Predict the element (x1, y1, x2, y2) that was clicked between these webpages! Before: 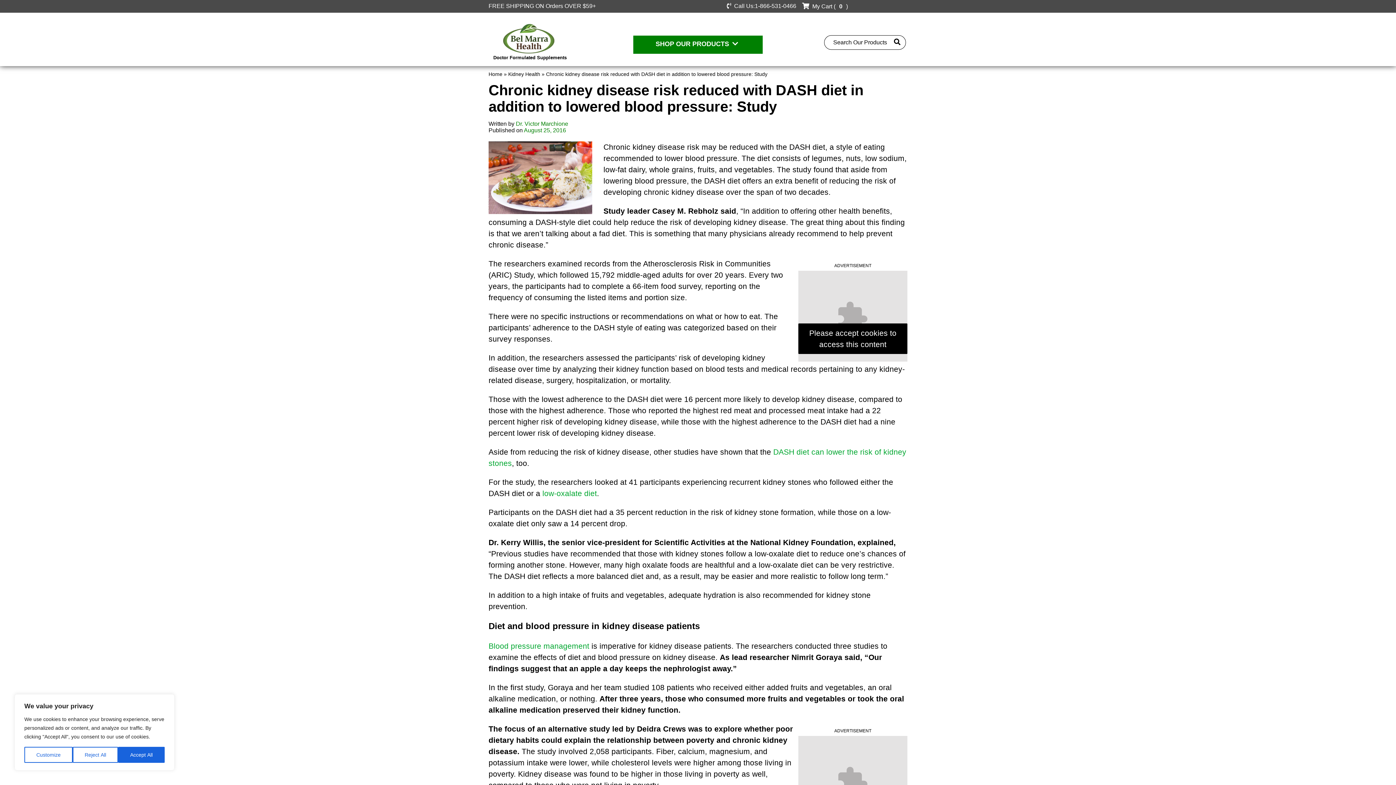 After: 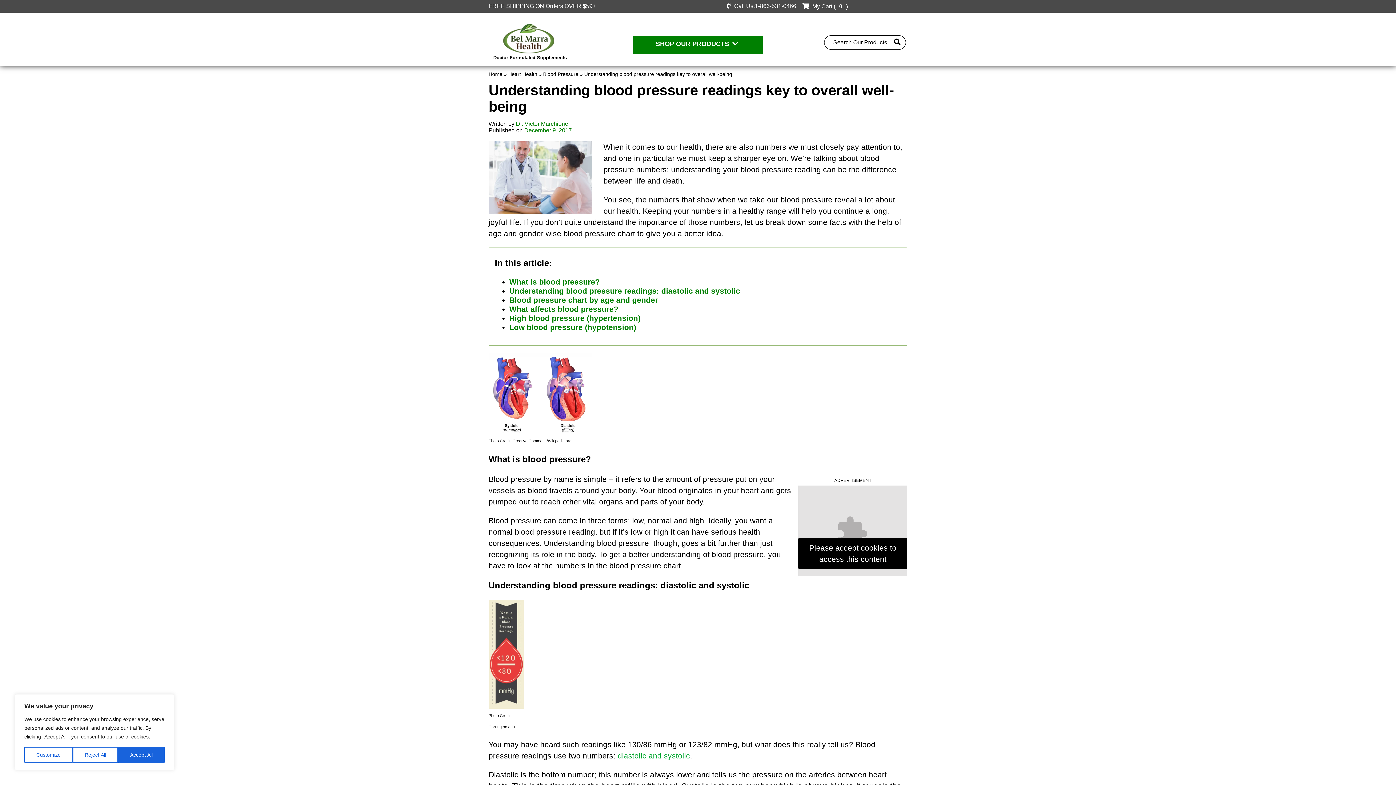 Action: bbox: (488, 642, 589, 650) label: Blood pressure management